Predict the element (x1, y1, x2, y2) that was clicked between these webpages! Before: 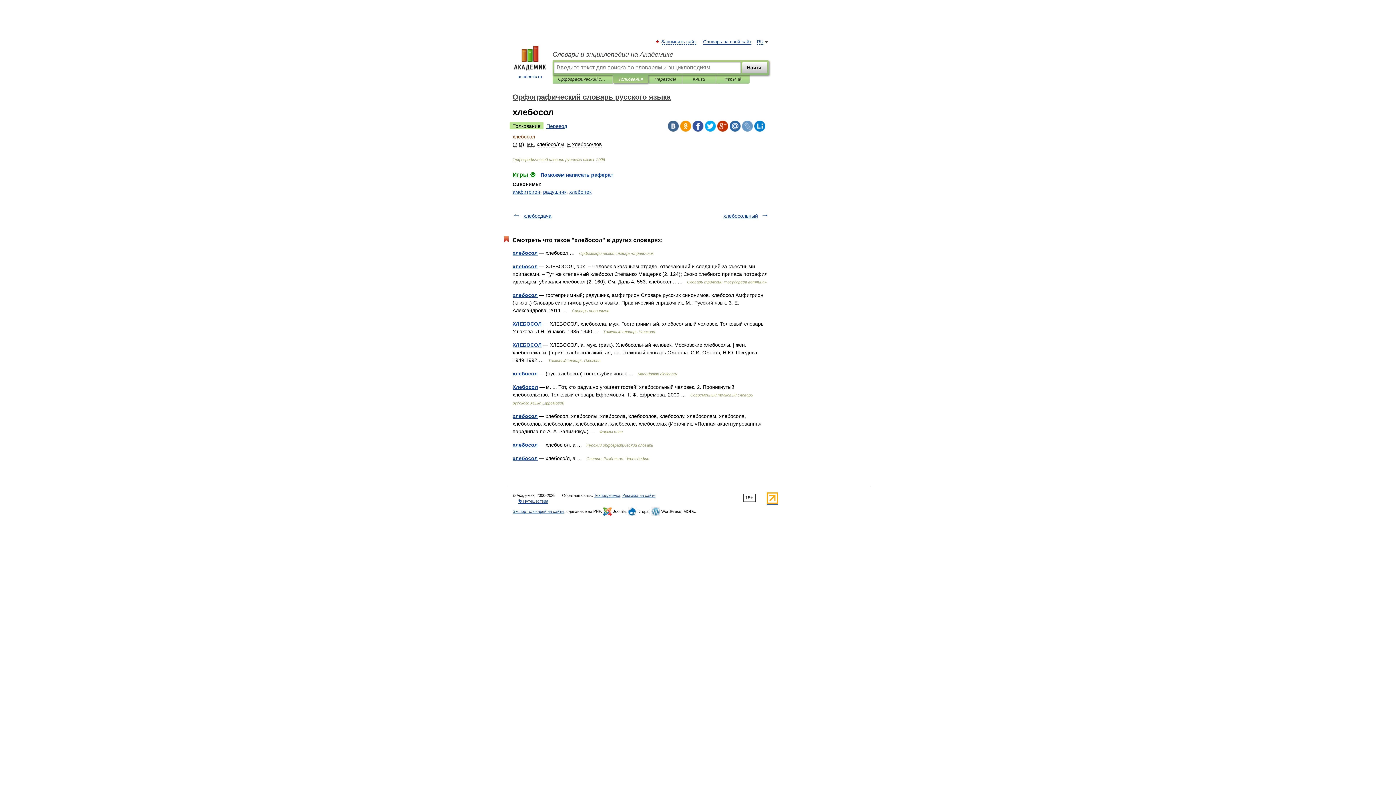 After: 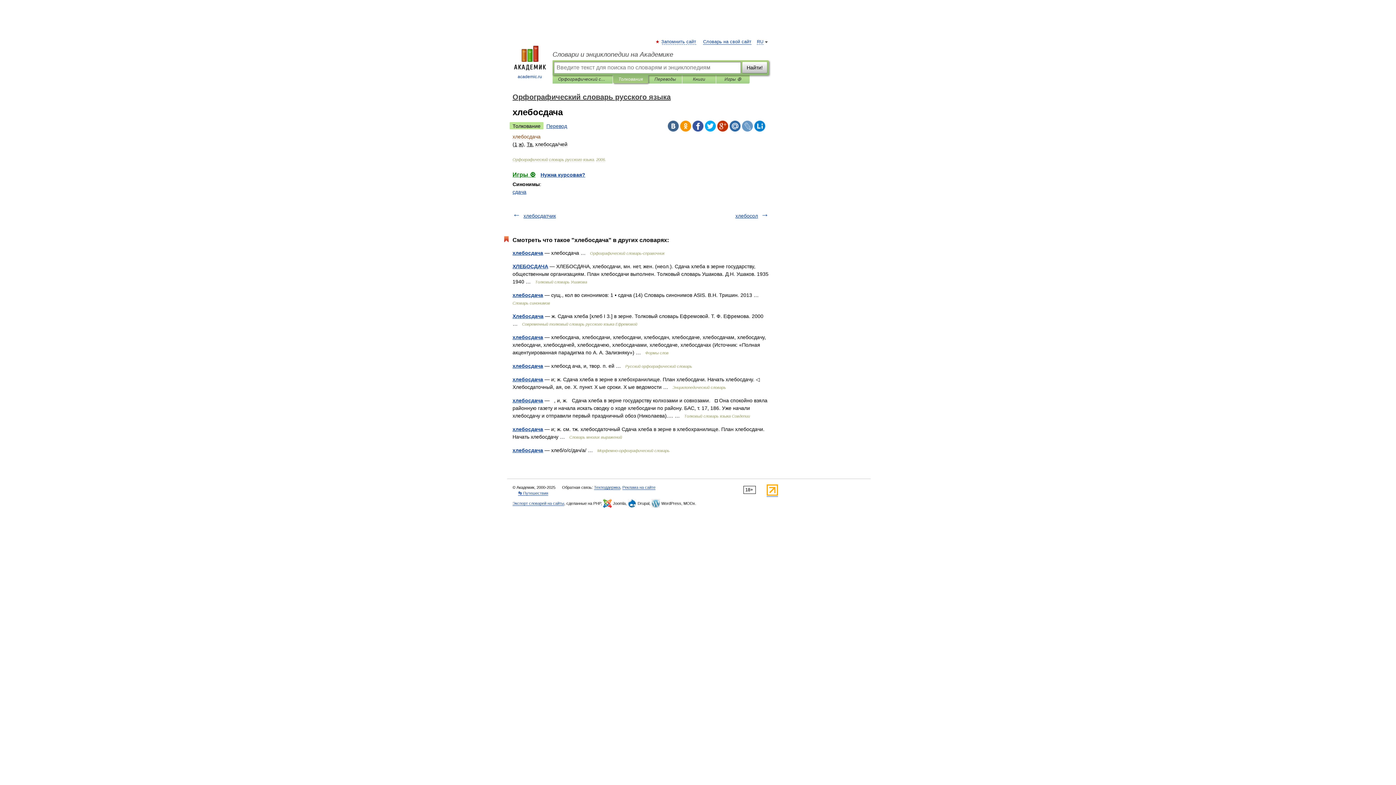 Action: bbox: (523, 213, 551, 218) label: хлебосдача